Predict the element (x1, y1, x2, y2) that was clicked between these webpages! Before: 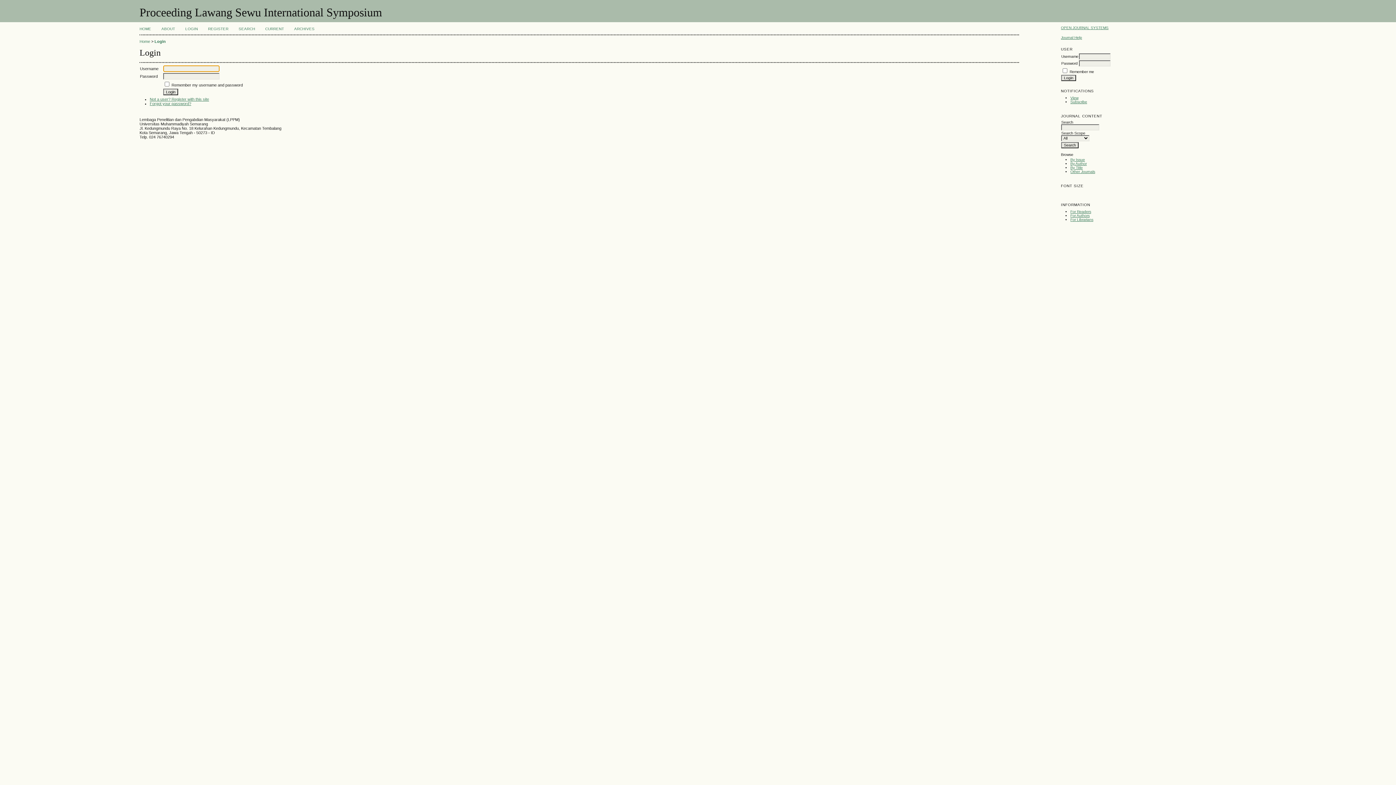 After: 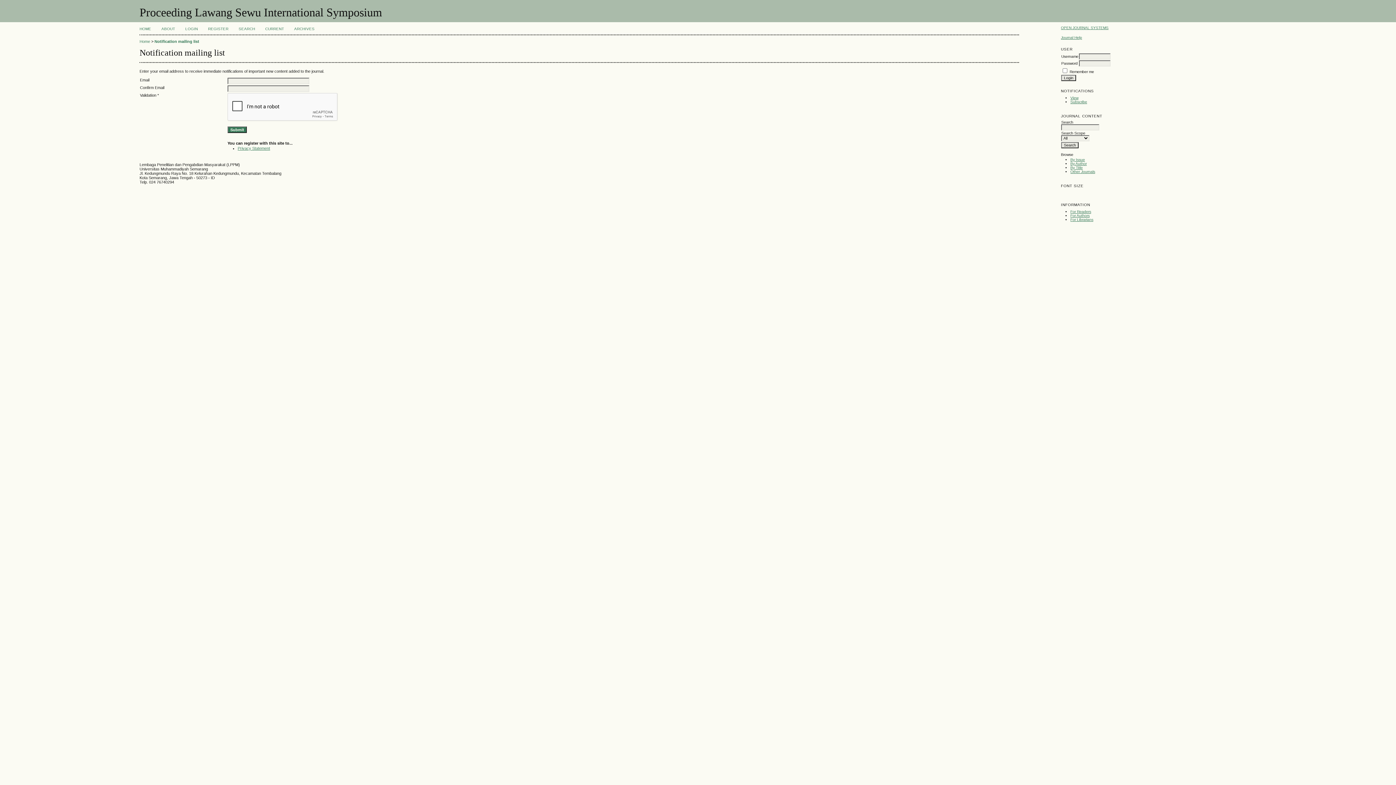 Action: label: Subscribe bbox: (1070, 99, 1087, 103)